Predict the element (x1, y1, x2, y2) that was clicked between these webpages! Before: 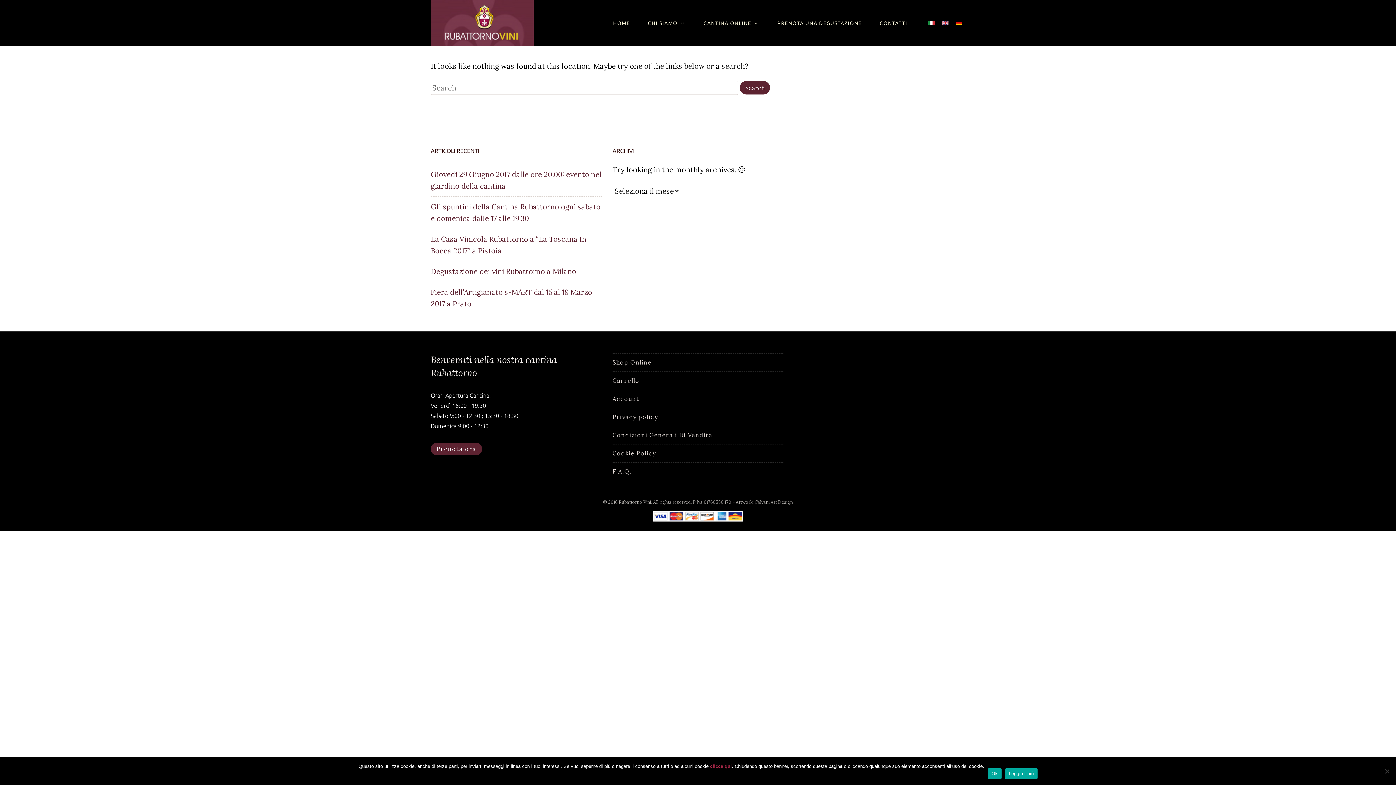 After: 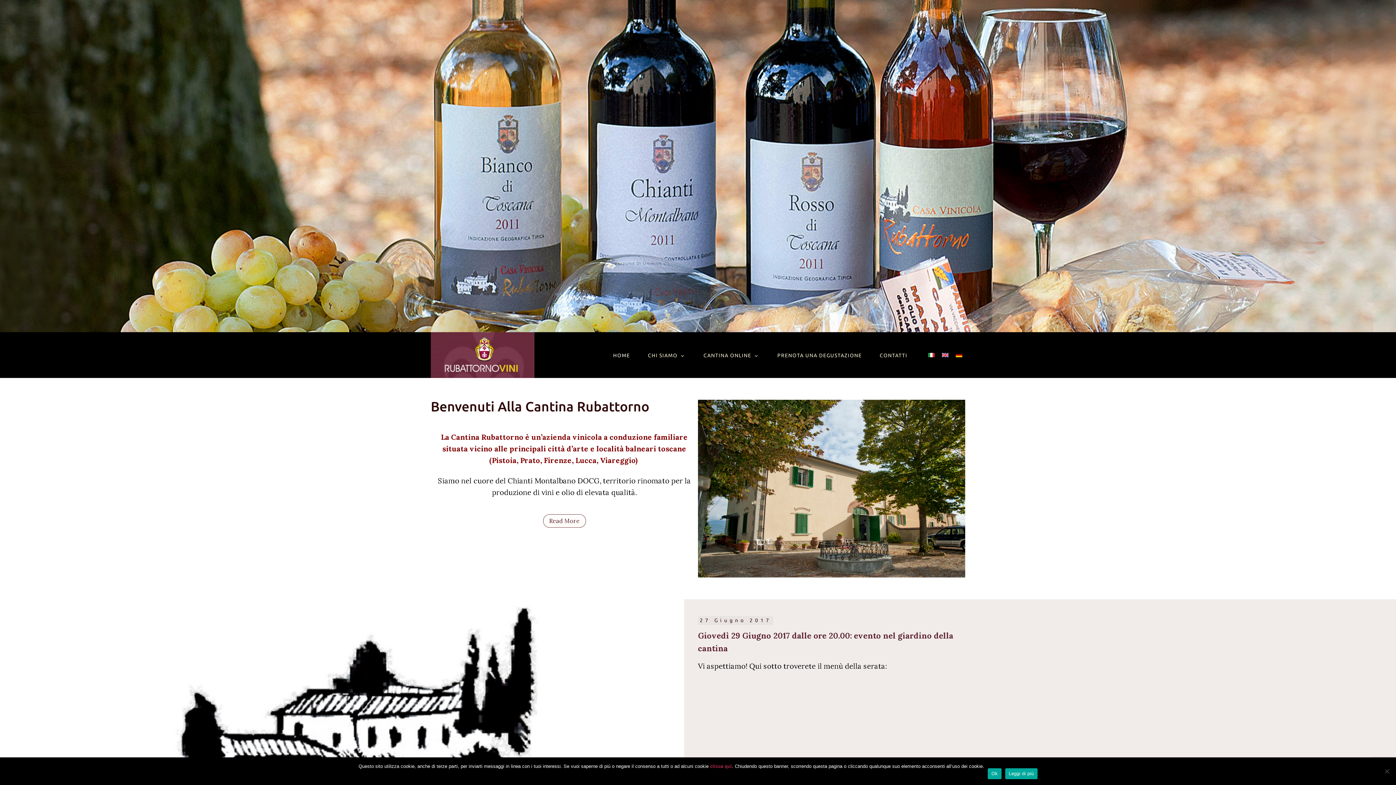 Action: bbox: (925, 20, 937, 25)